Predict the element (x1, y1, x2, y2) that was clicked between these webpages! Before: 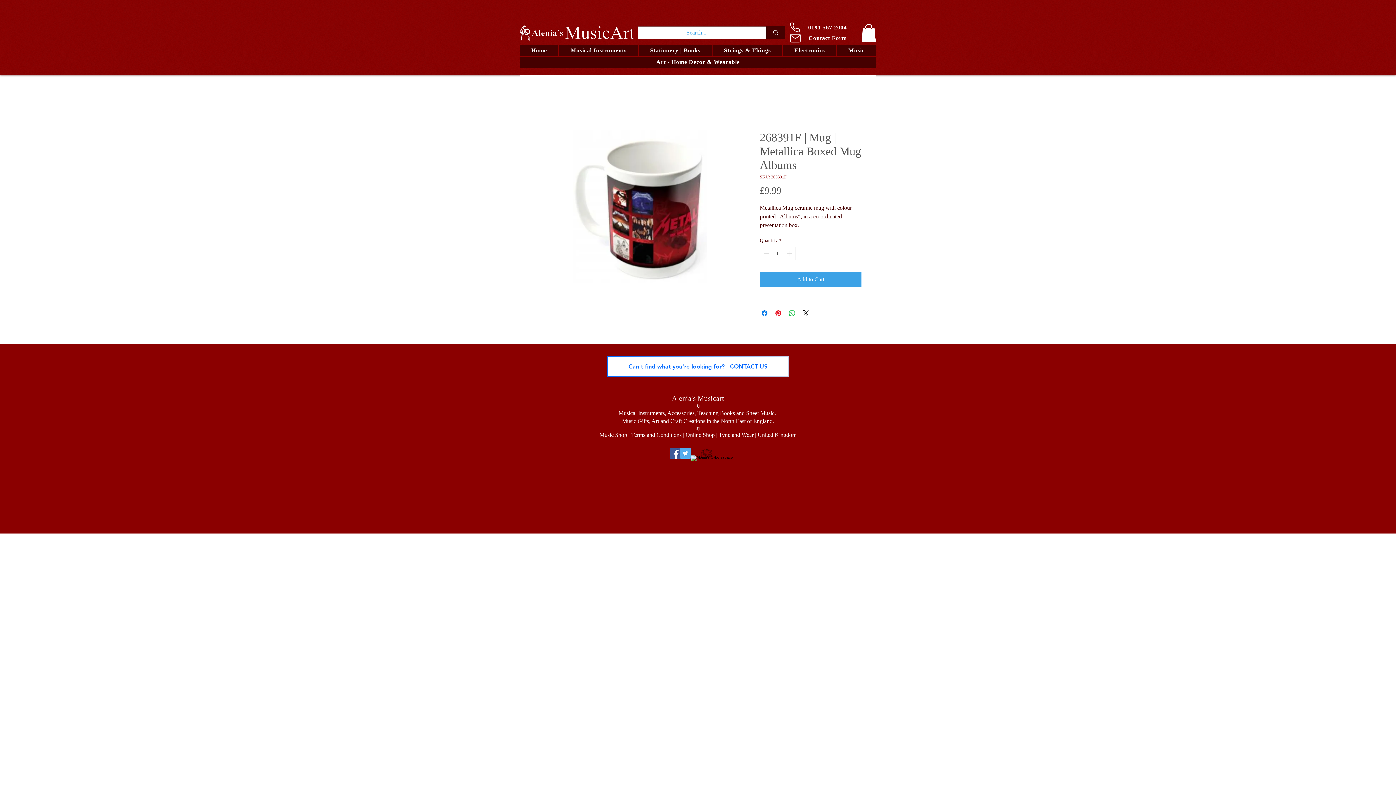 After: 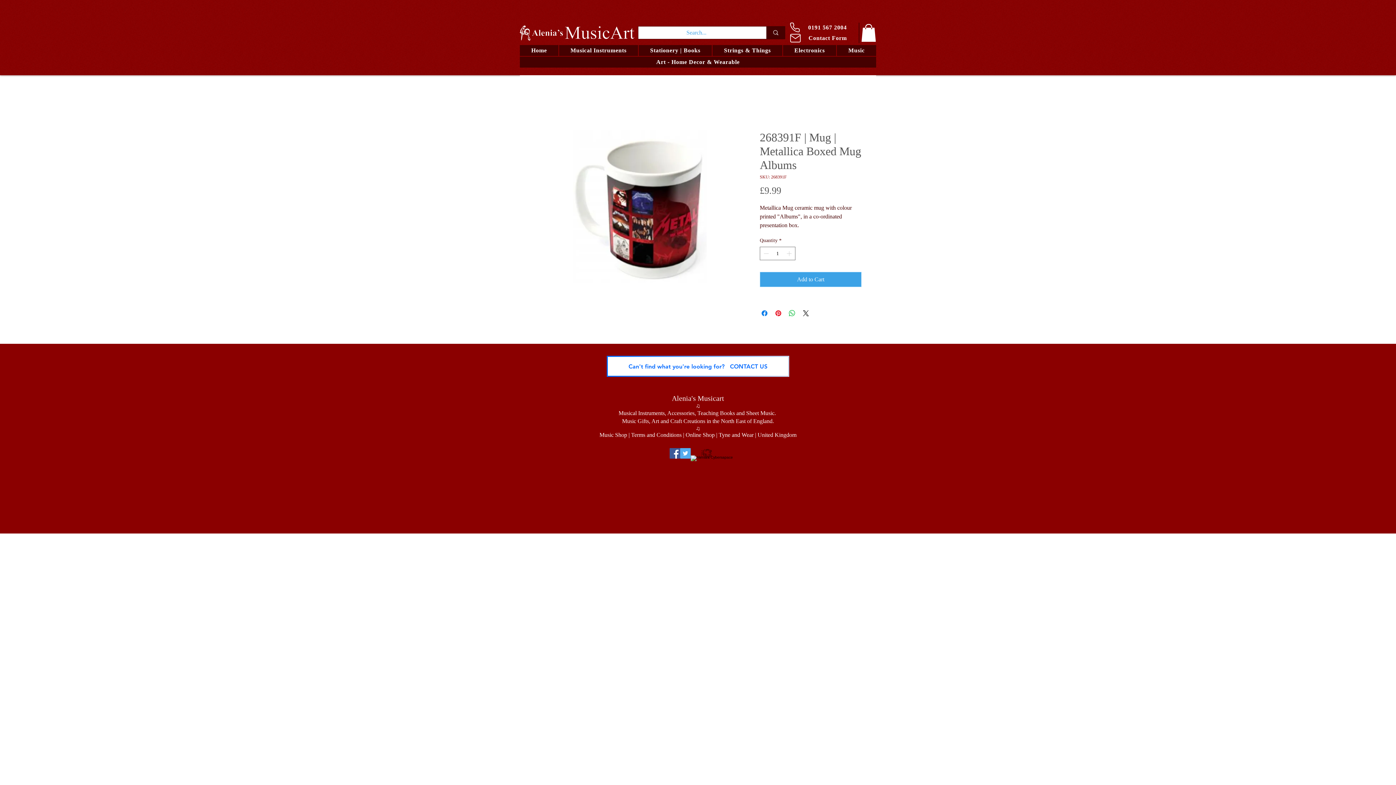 Action: label: Strings & Things bbox: (712, 45, 782, 56)